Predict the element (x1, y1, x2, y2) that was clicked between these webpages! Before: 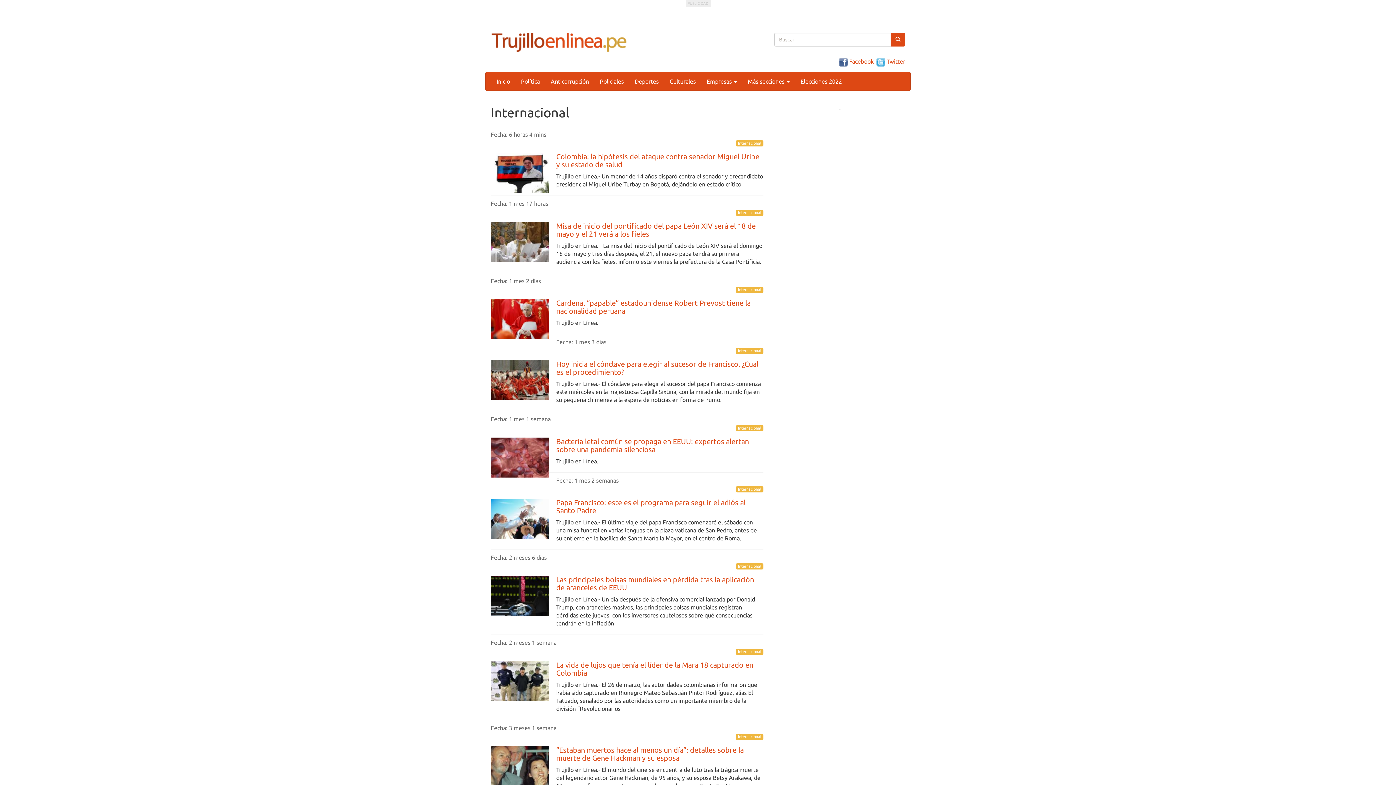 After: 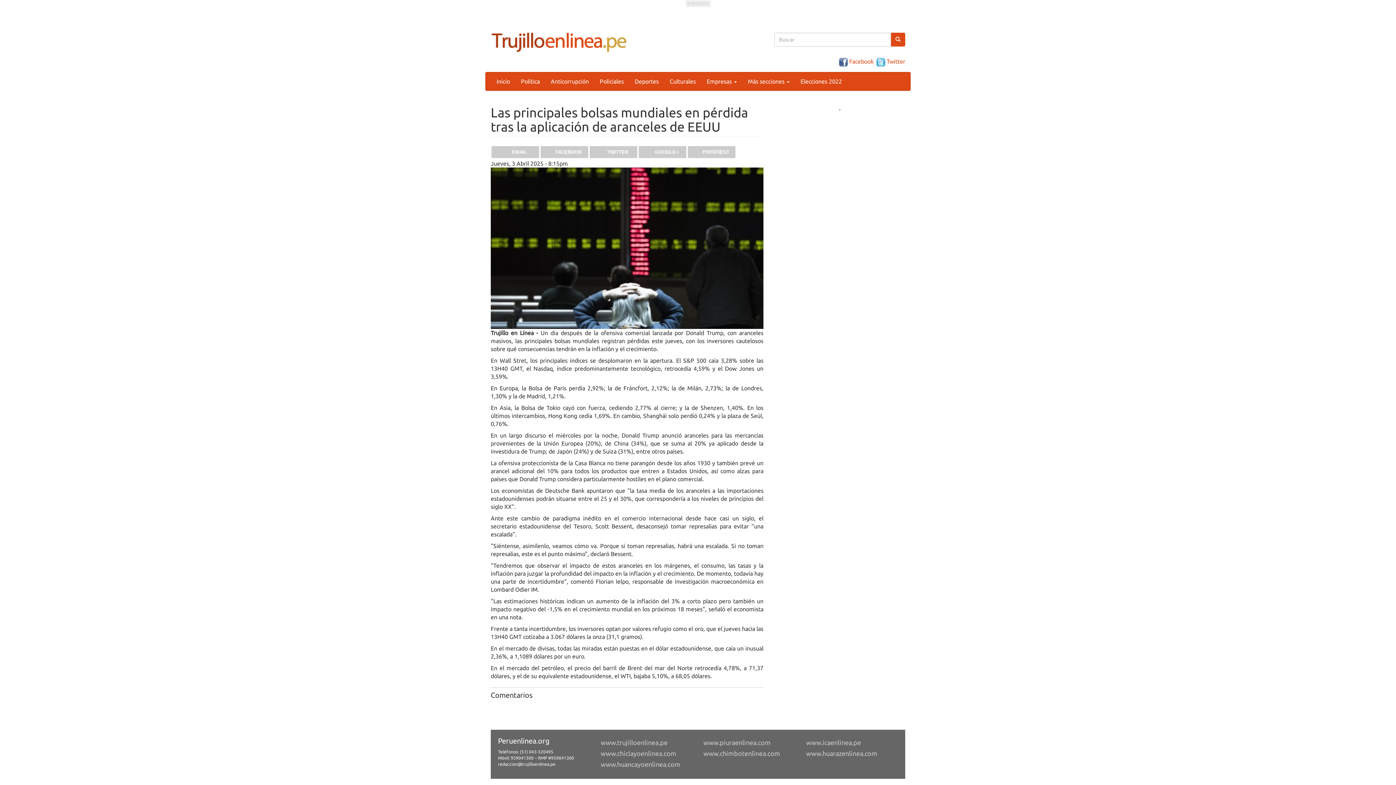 Action: bbox: (556, 575, 754, 592) label: Las principales bolsas mundiales en pérdida tras la aplicación de aranceles de EEUU